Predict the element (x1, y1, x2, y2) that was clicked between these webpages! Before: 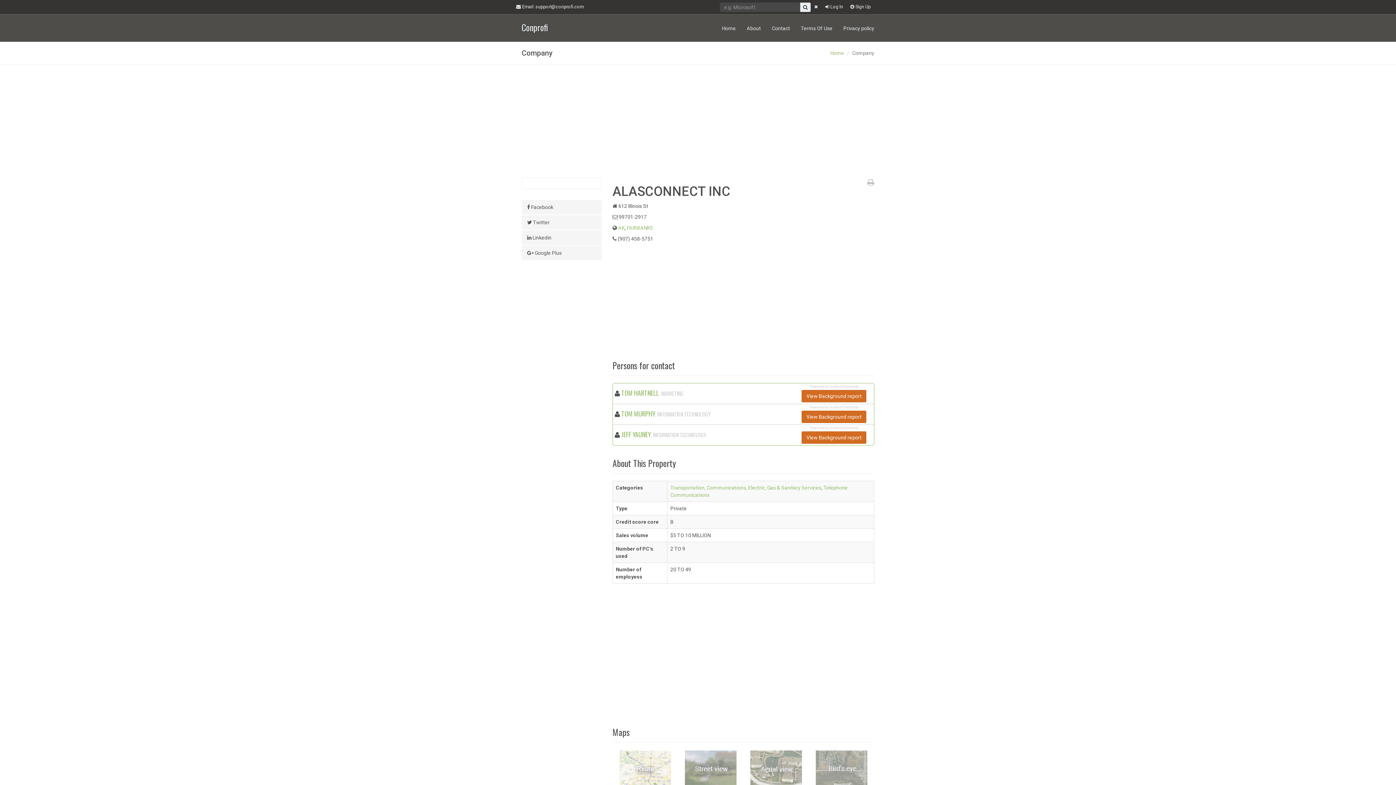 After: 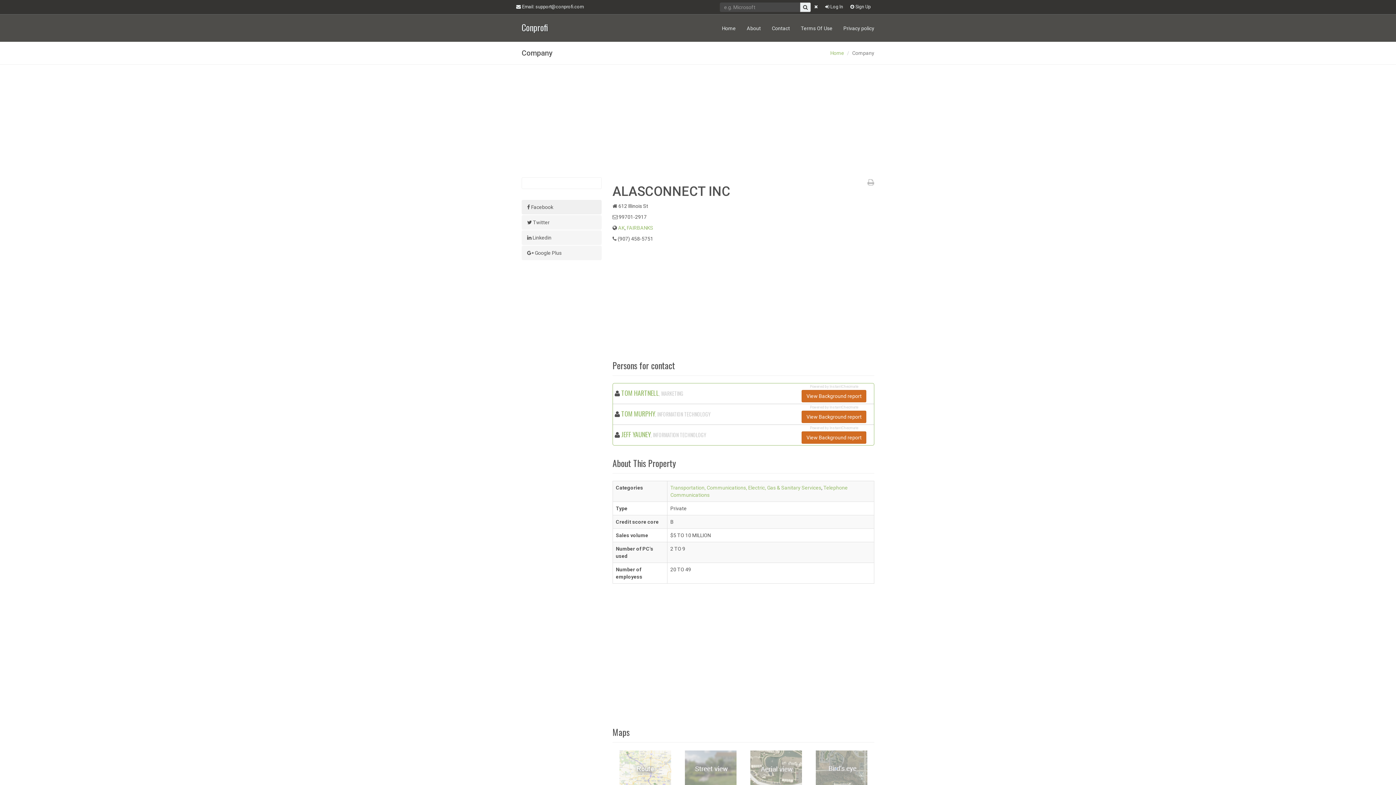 Action: label:  Facebook bbox: (521, 200, 601, 214)